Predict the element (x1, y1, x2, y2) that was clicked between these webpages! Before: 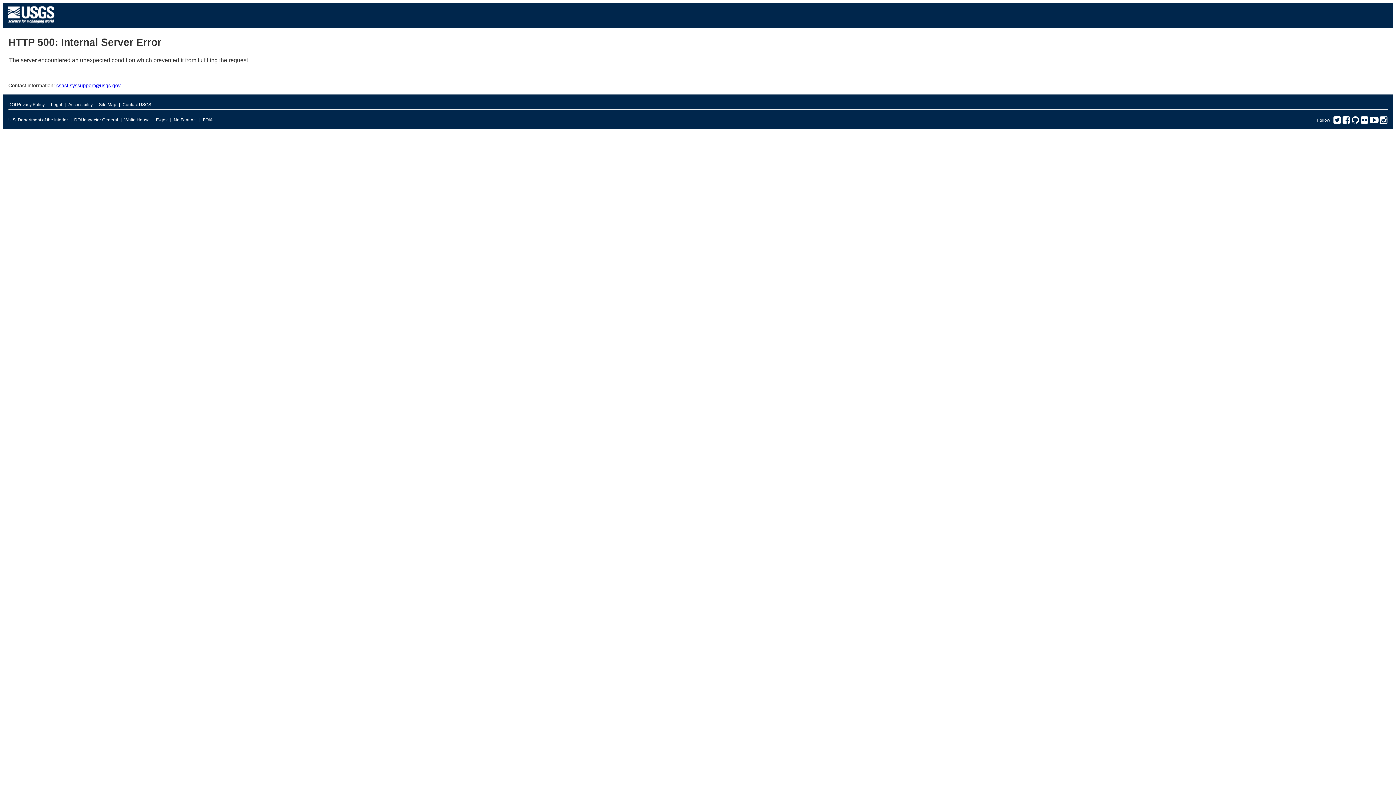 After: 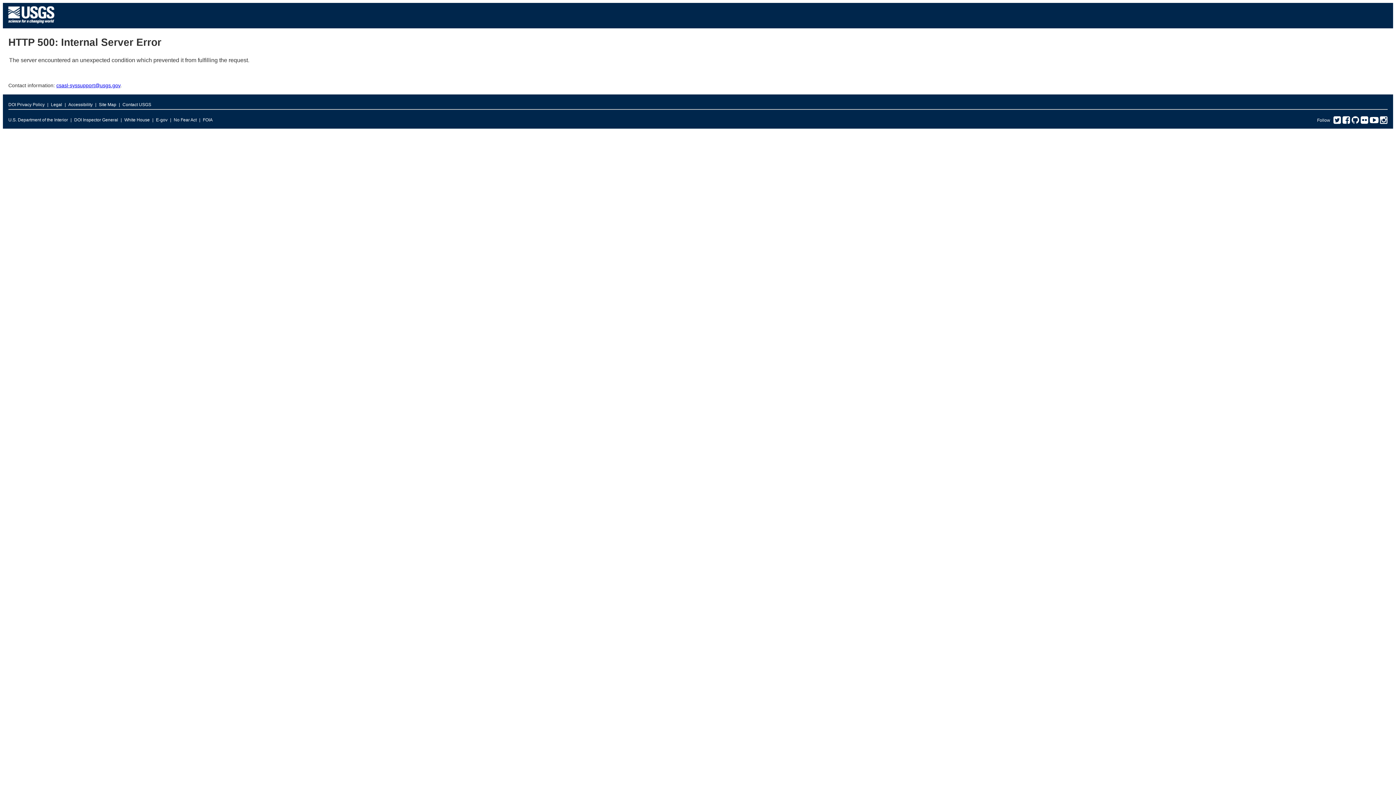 Action: bbox: (1361, 119, 1368, 124) label: Flickr